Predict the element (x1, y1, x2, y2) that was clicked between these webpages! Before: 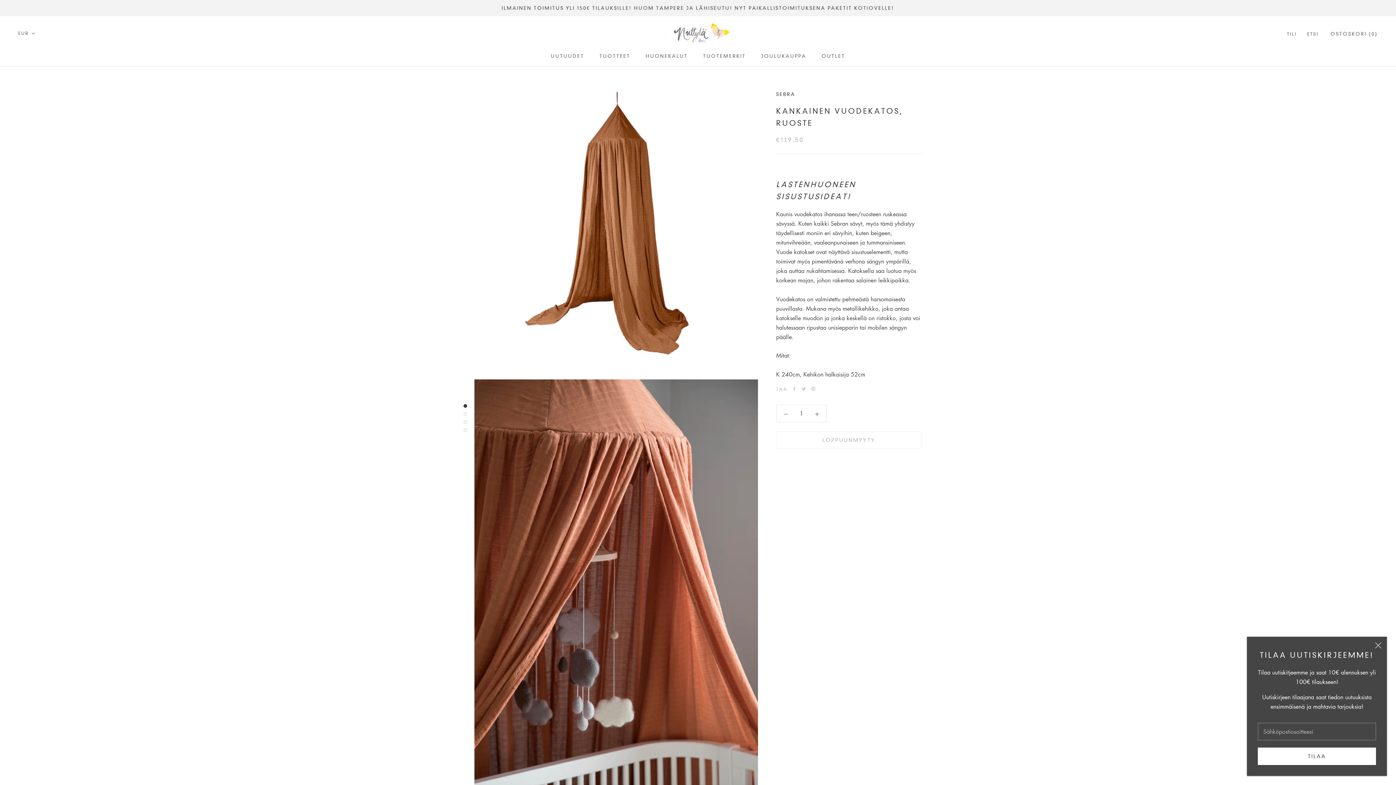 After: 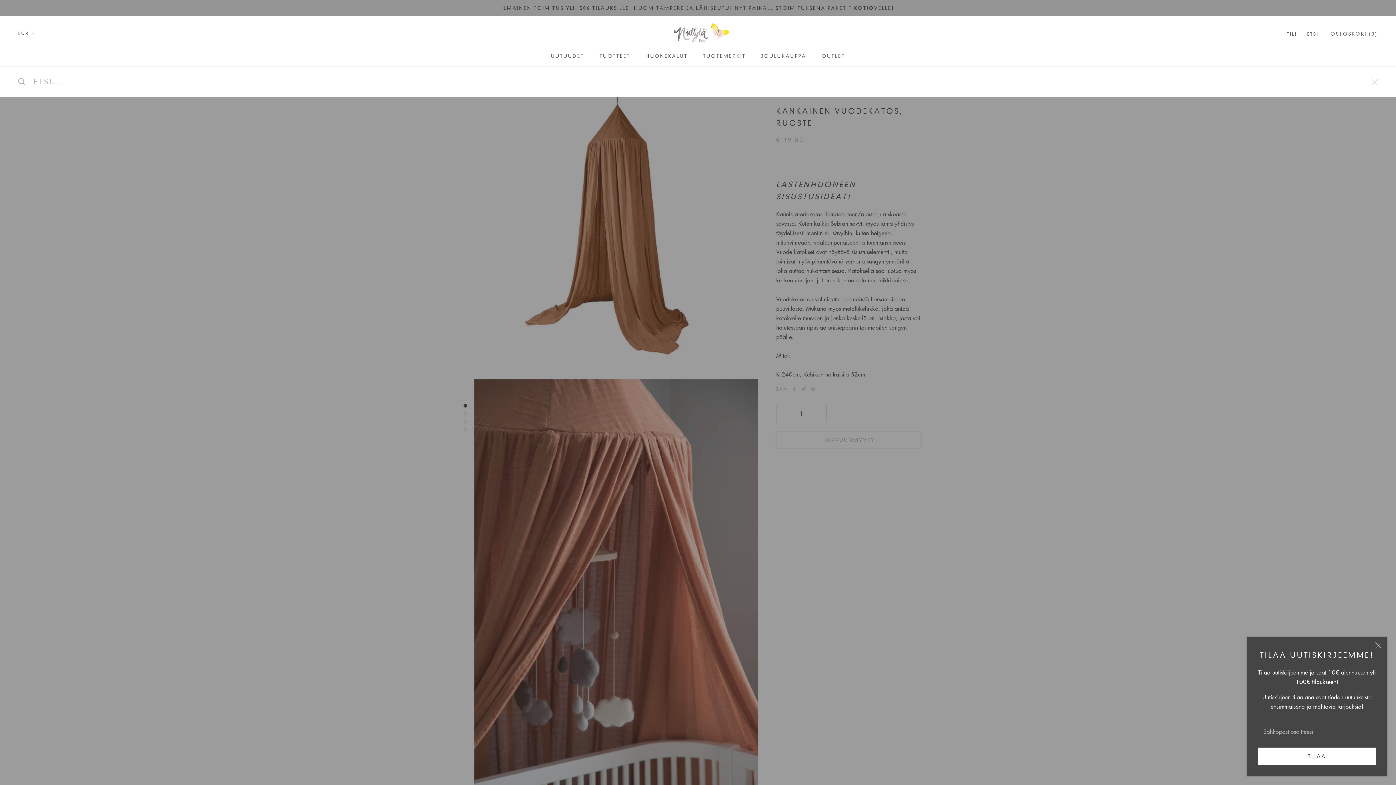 Action: bbox: (1307, 30, 1318, 37) label: ETSI